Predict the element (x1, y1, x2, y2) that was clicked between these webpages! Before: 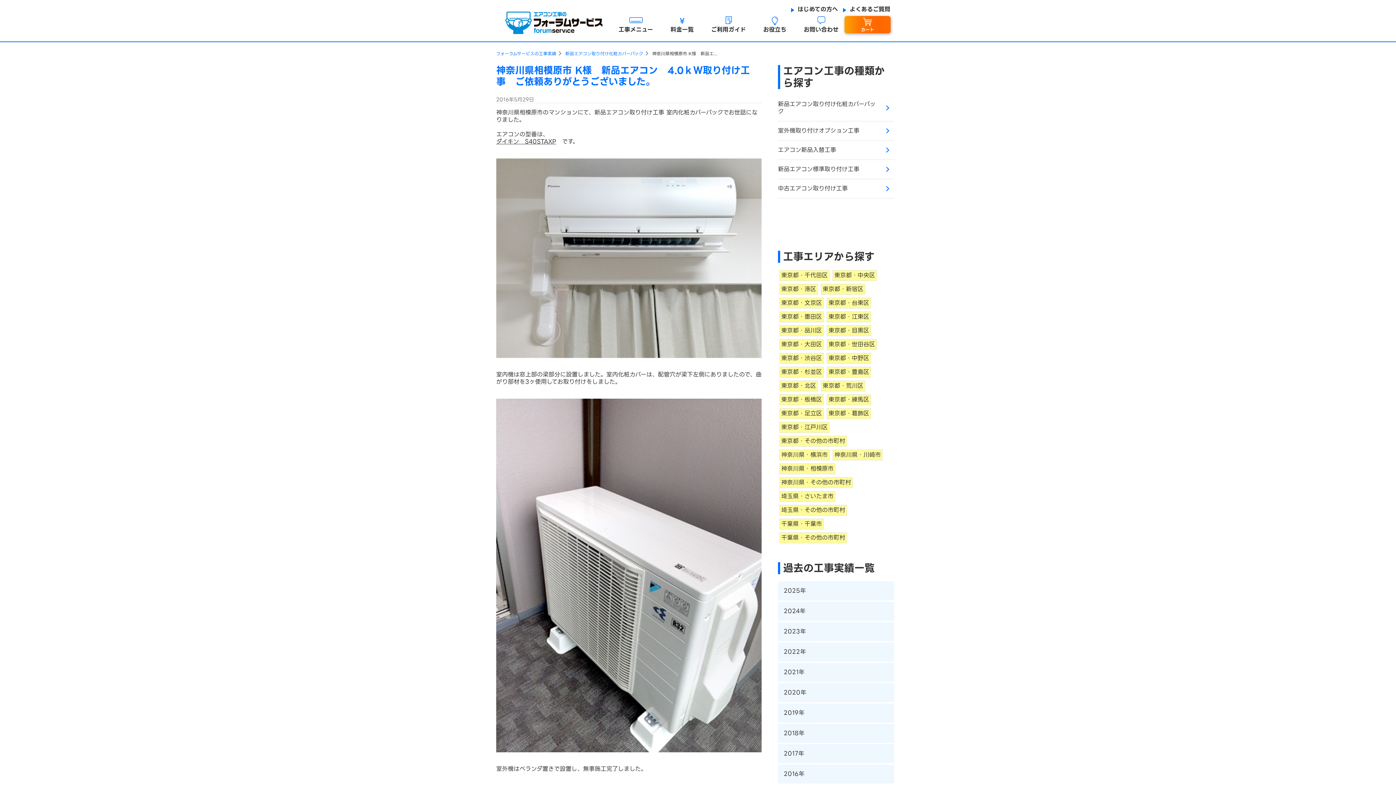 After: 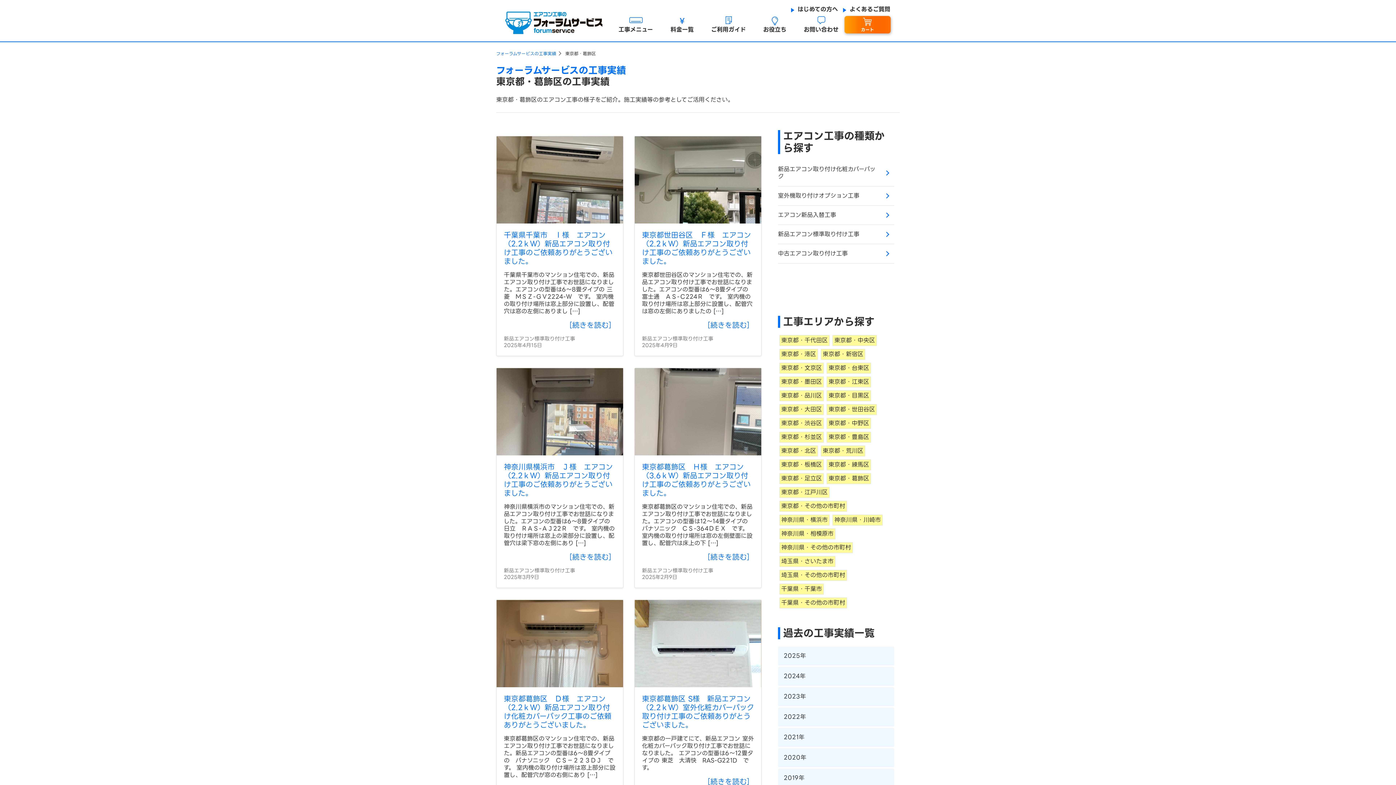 Action: label: 東京都・葛飾区 bbox: (828, 409, 869, 418)